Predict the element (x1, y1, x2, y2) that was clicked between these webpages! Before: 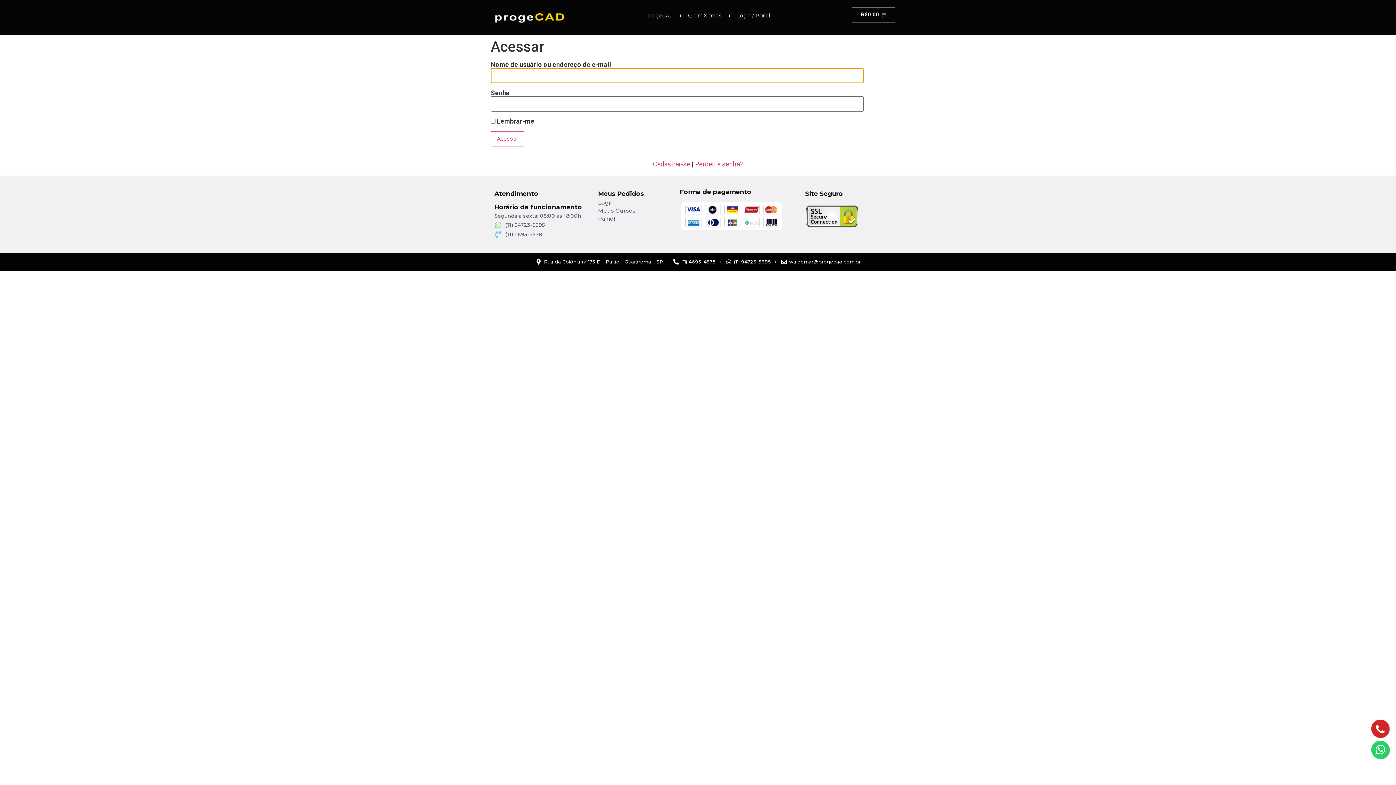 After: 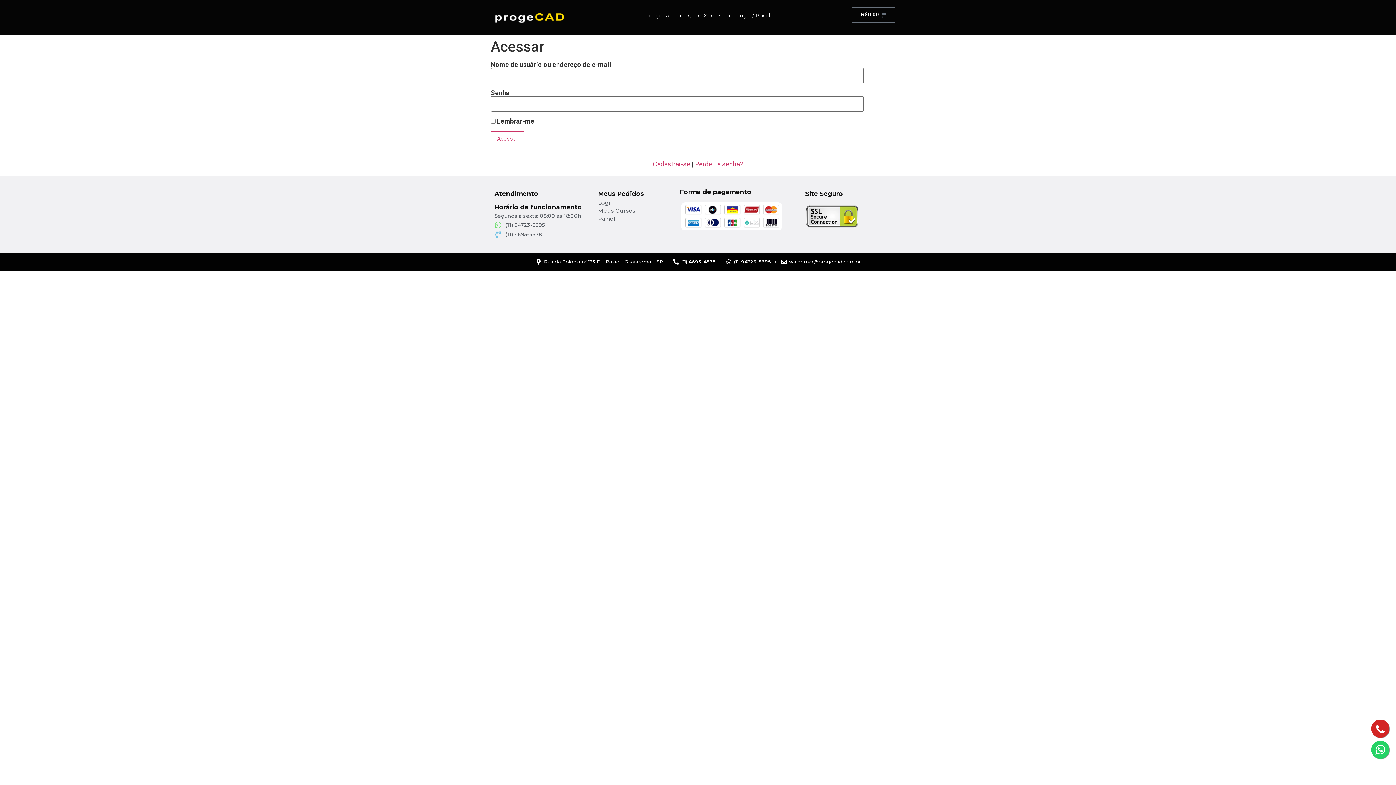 Action: bbox: (780, 258, 860, 265) label: waldemar@progecad.com.br